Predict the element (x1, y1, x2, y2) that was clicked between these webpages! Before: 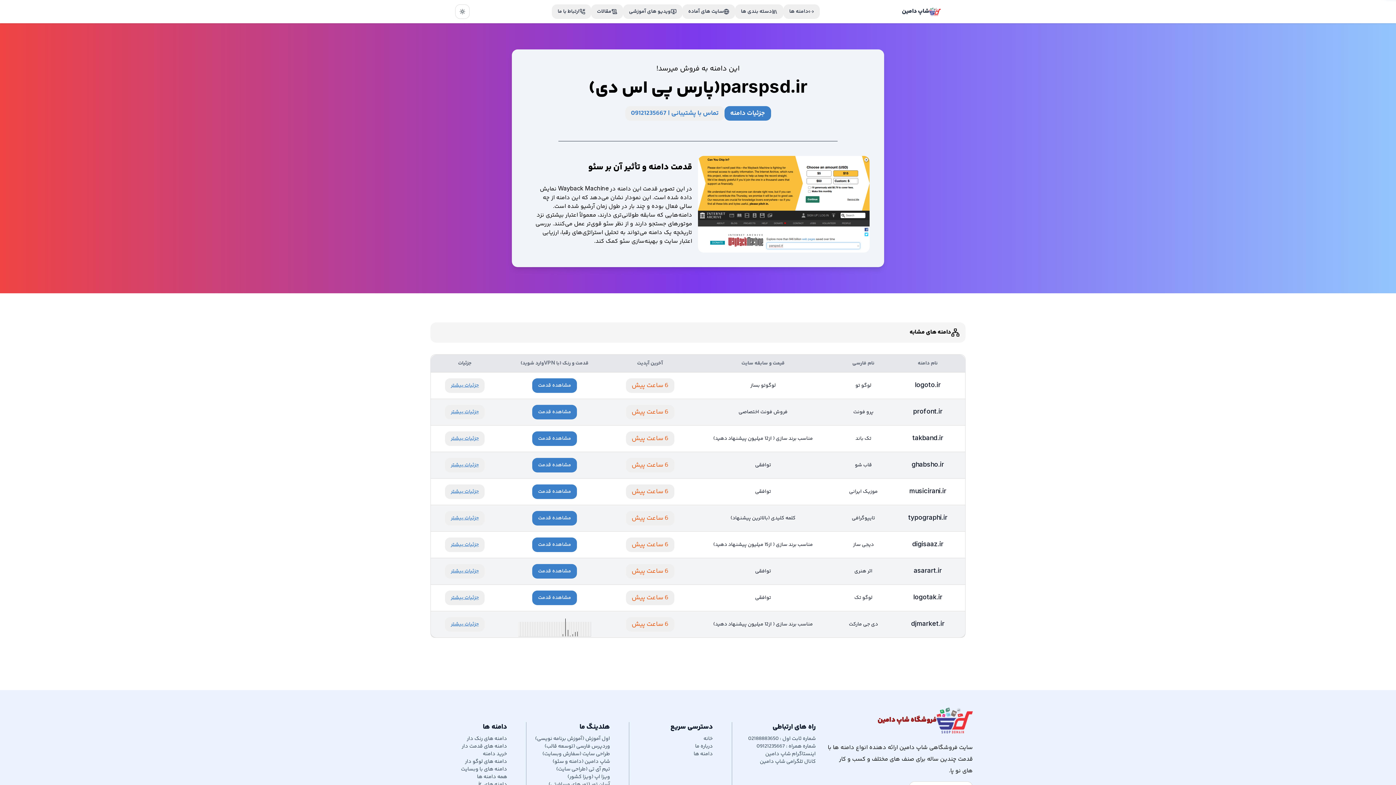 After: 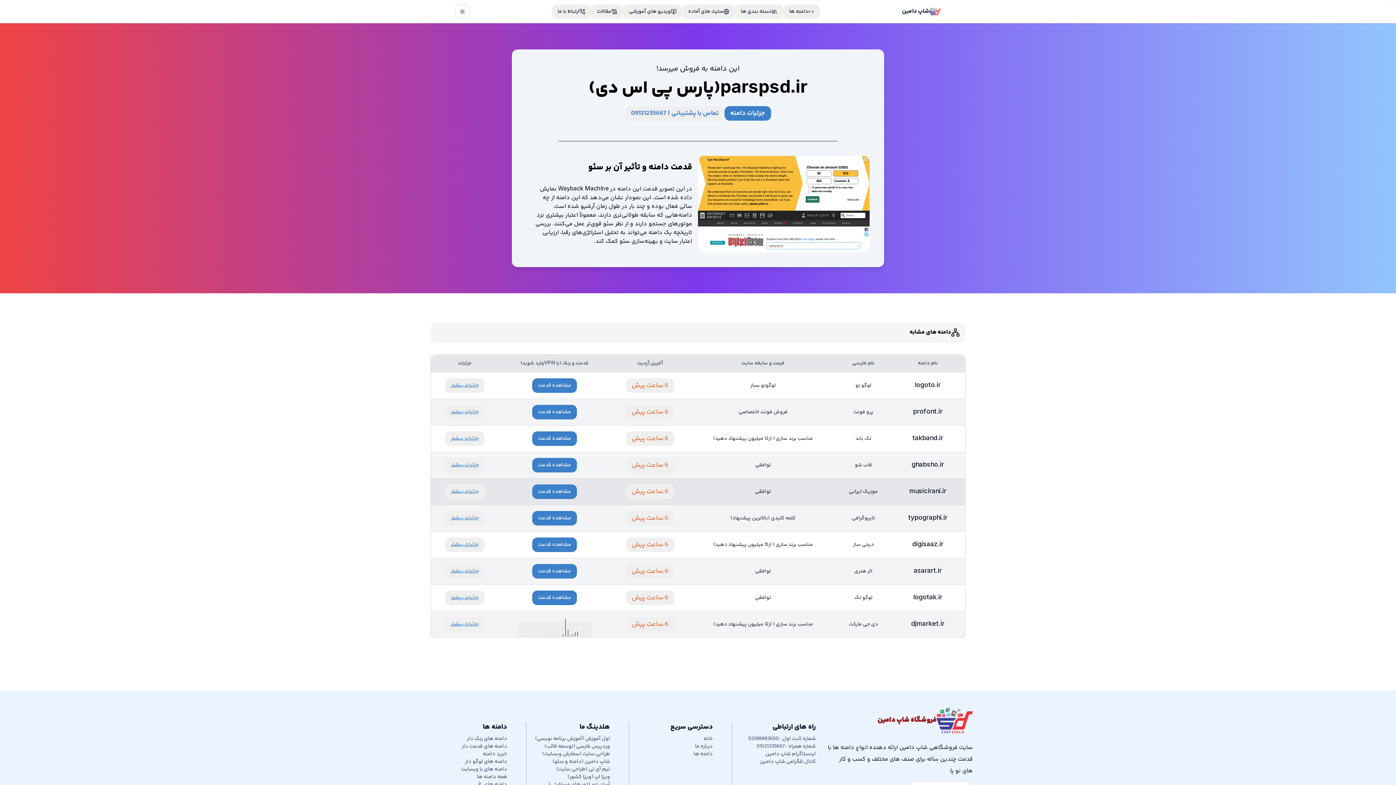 Action: bbox: (445, 484, 484, 499) label: جزئیات بیشتر